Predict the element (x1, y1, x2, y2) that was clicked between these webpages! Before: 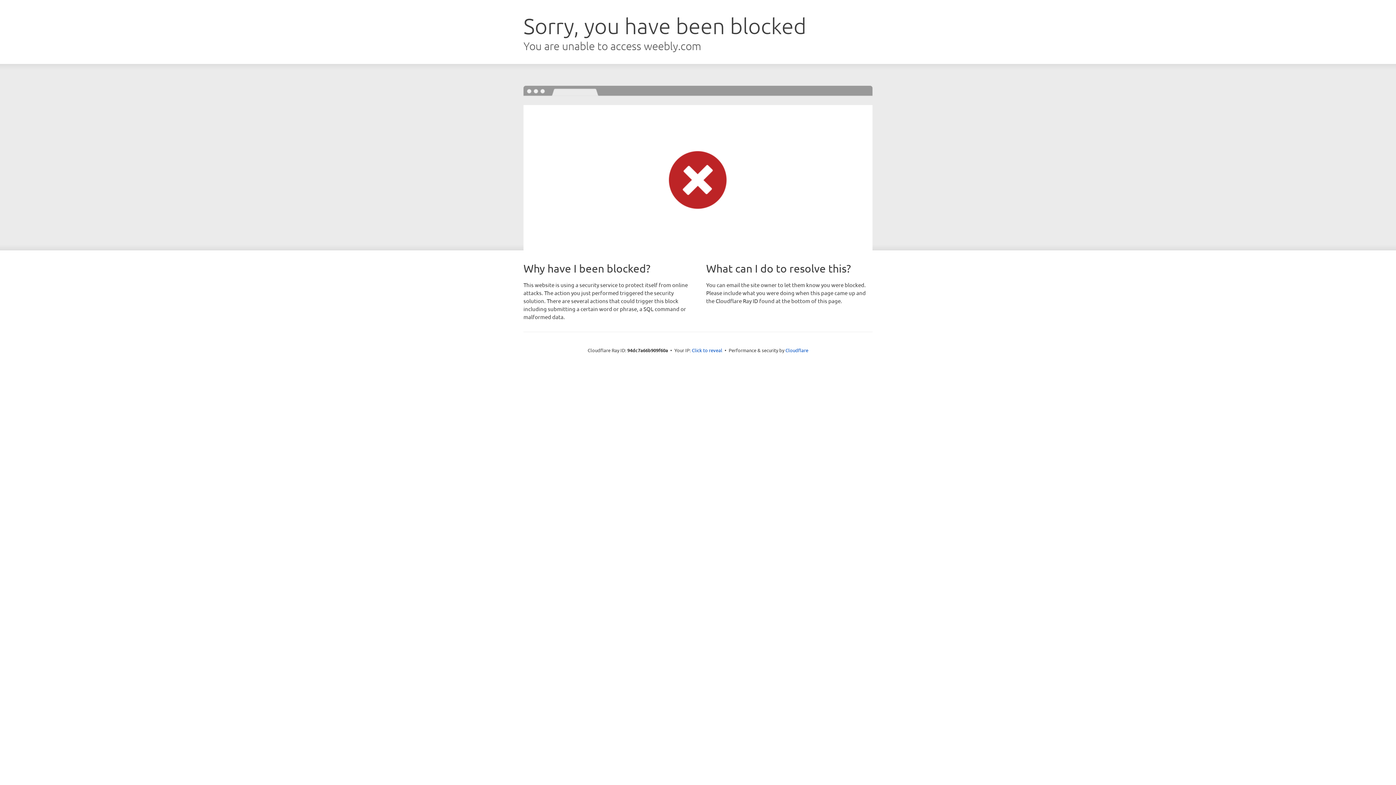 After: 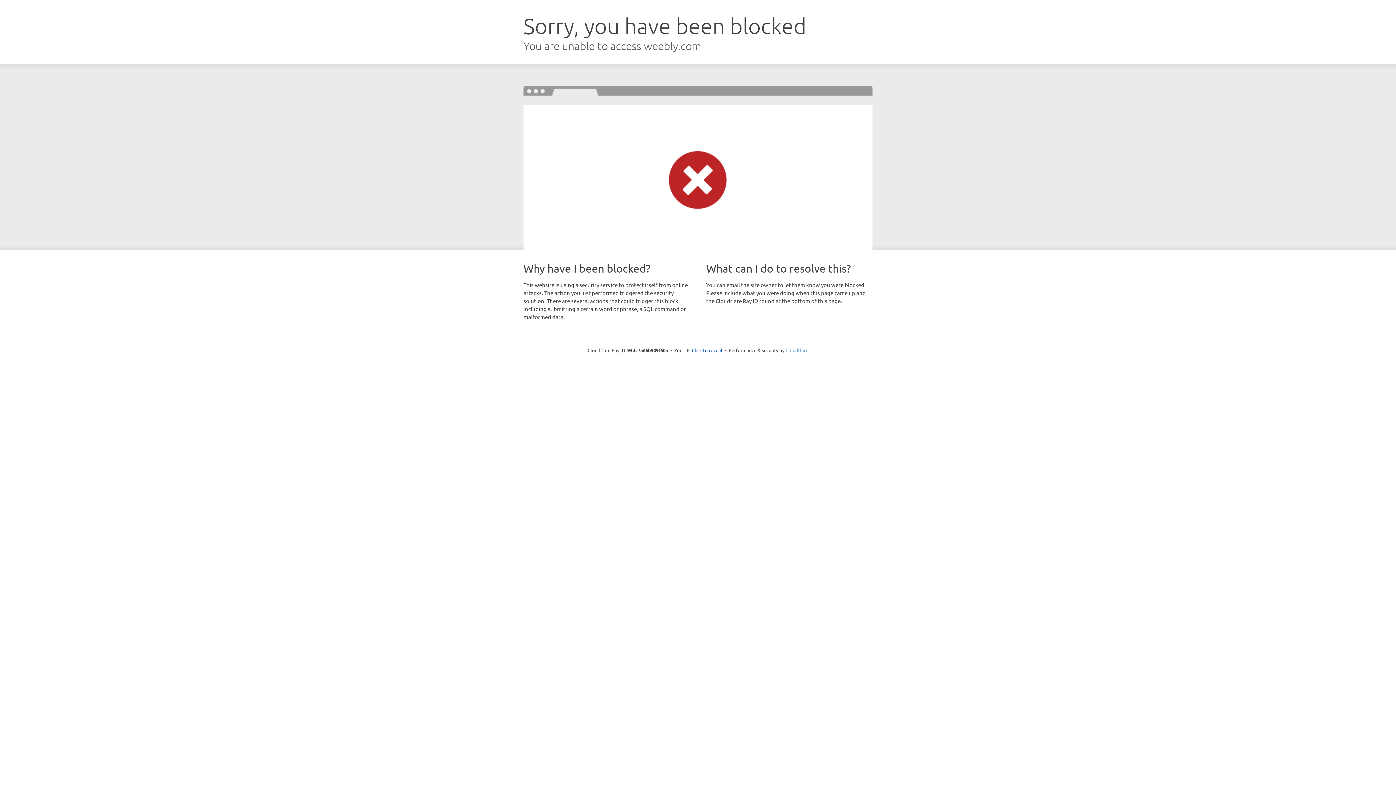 Action: bbox: (785, 347, 808, 353) label: Cloudflare